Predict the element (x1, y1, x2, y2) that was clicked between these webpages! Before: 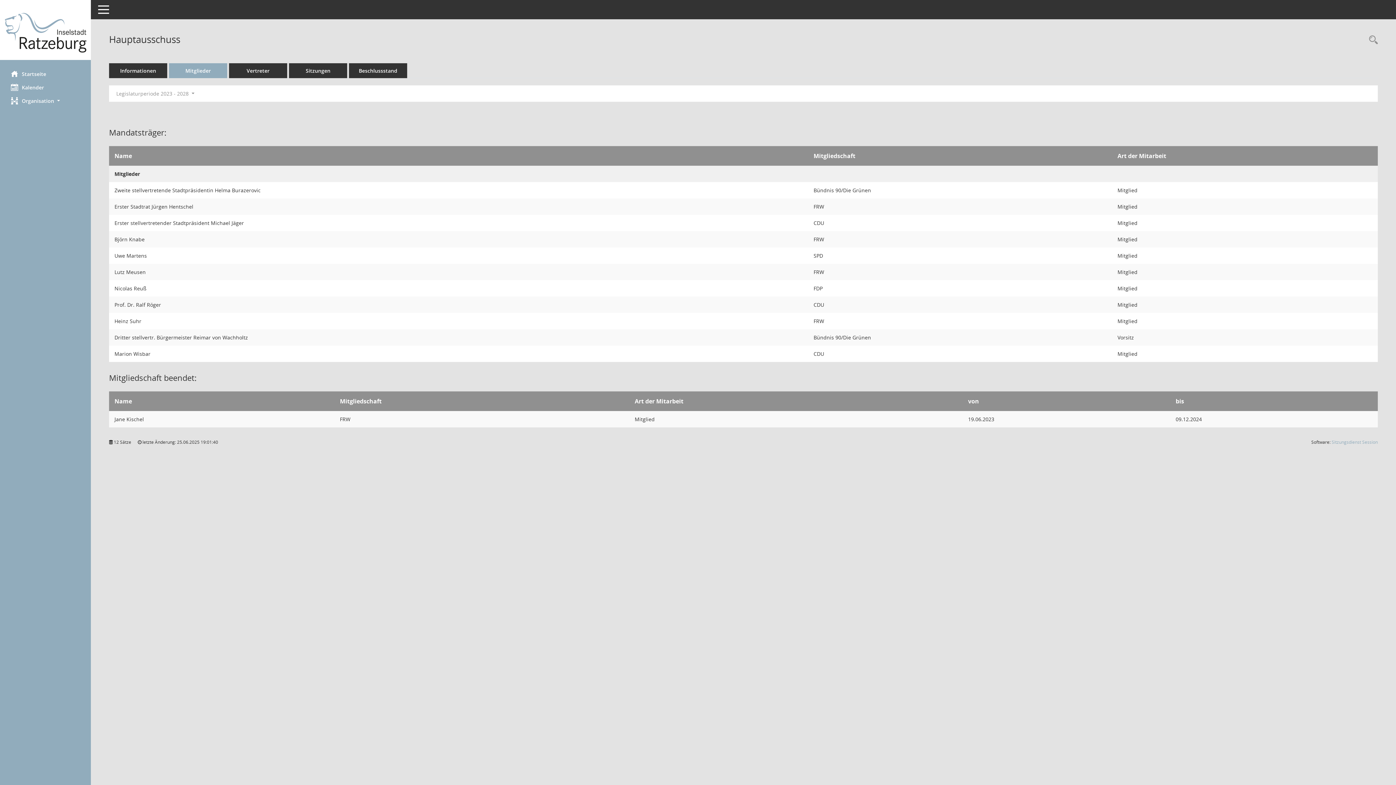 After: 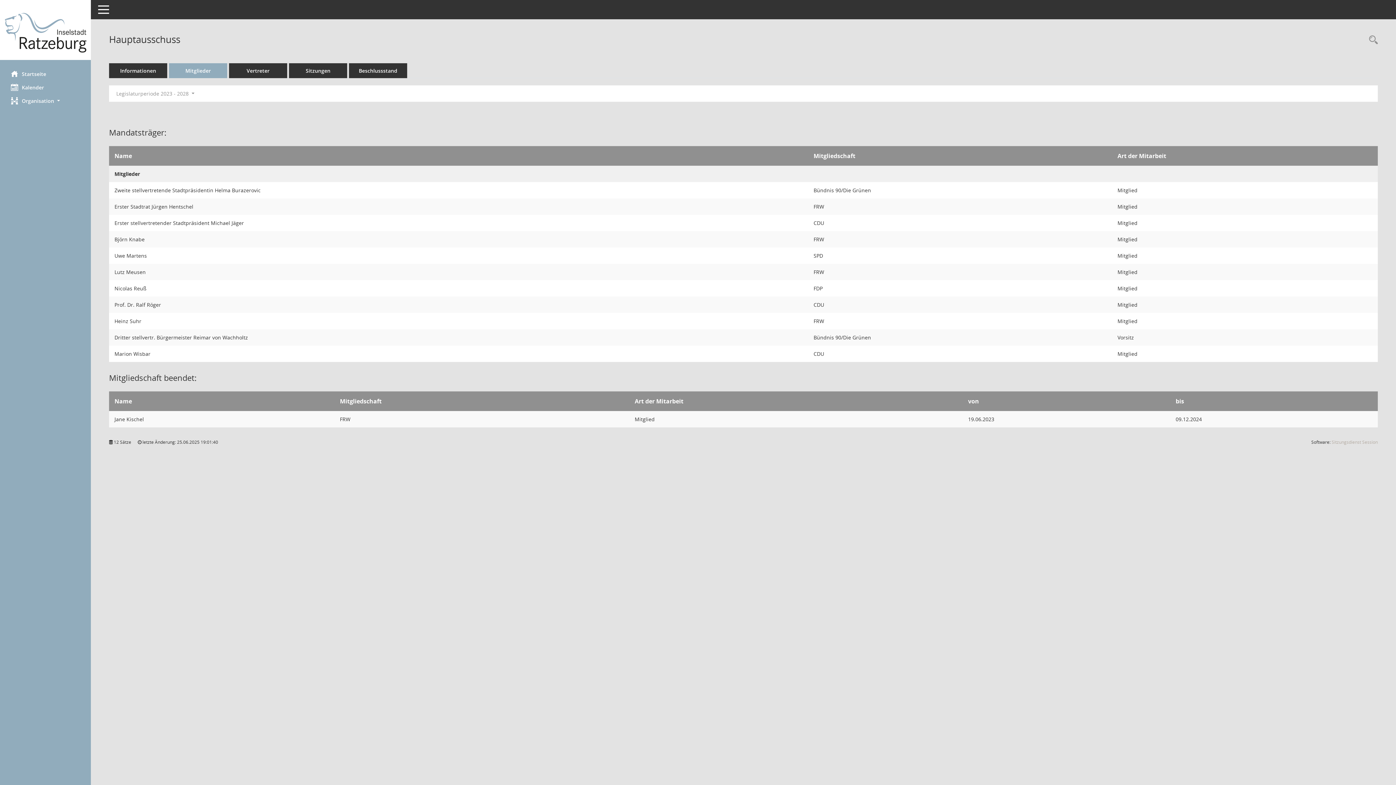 Action: bbox: (1332, 439, 1378, 445) label: Sitzungsdienst Session
(Wird in neuem Fenster geöffnet)